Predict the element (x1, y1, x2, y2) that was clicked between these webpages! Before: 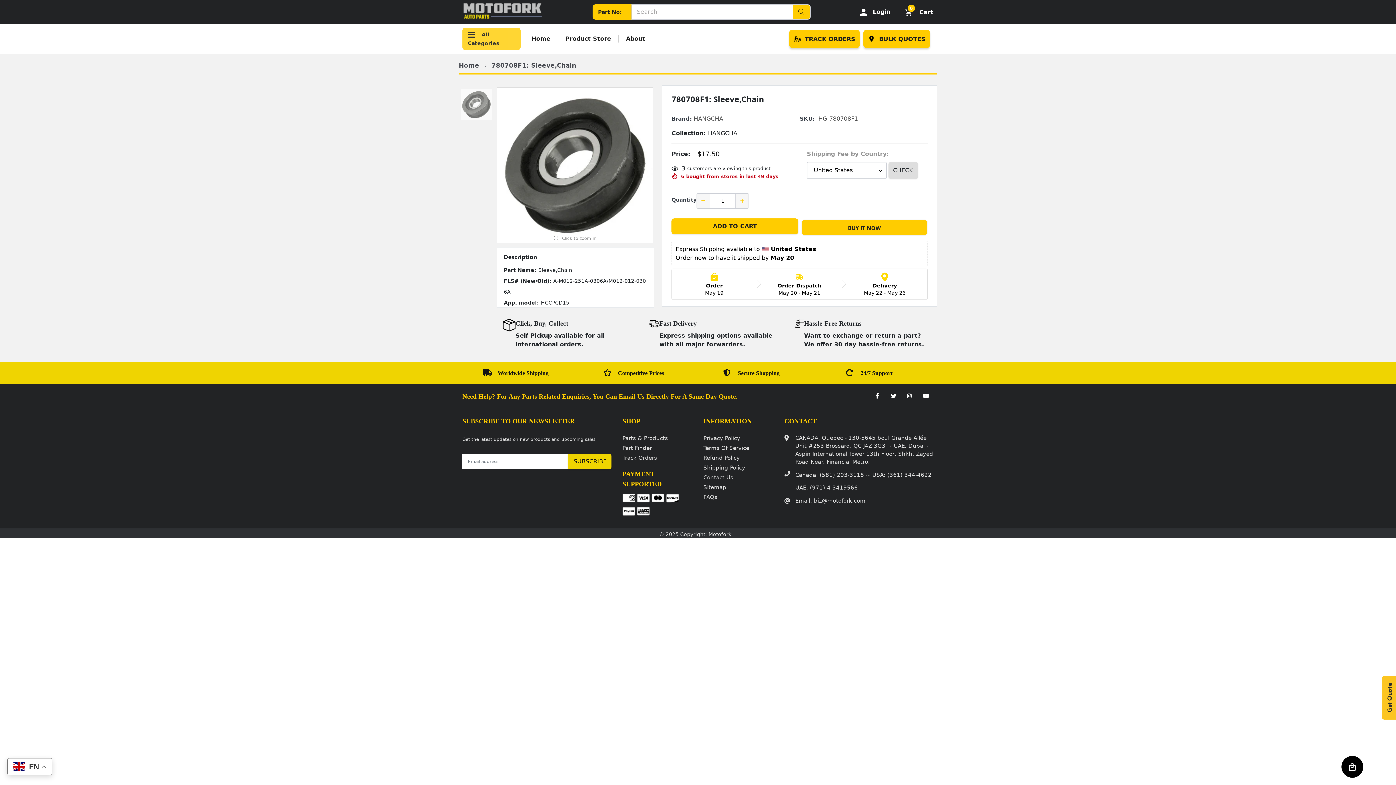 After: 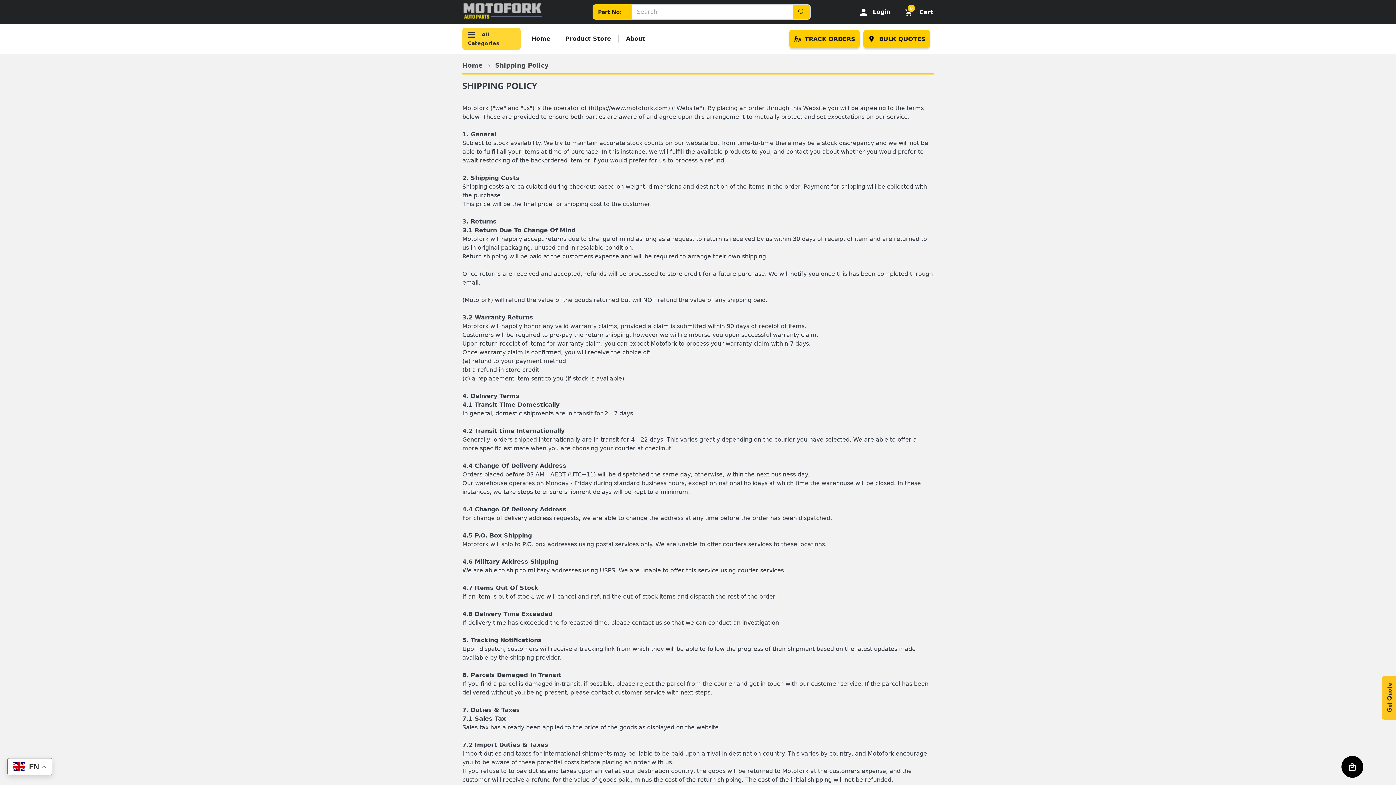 Action: bbox: (703, 462, 745, 470) label: Shipping Policy